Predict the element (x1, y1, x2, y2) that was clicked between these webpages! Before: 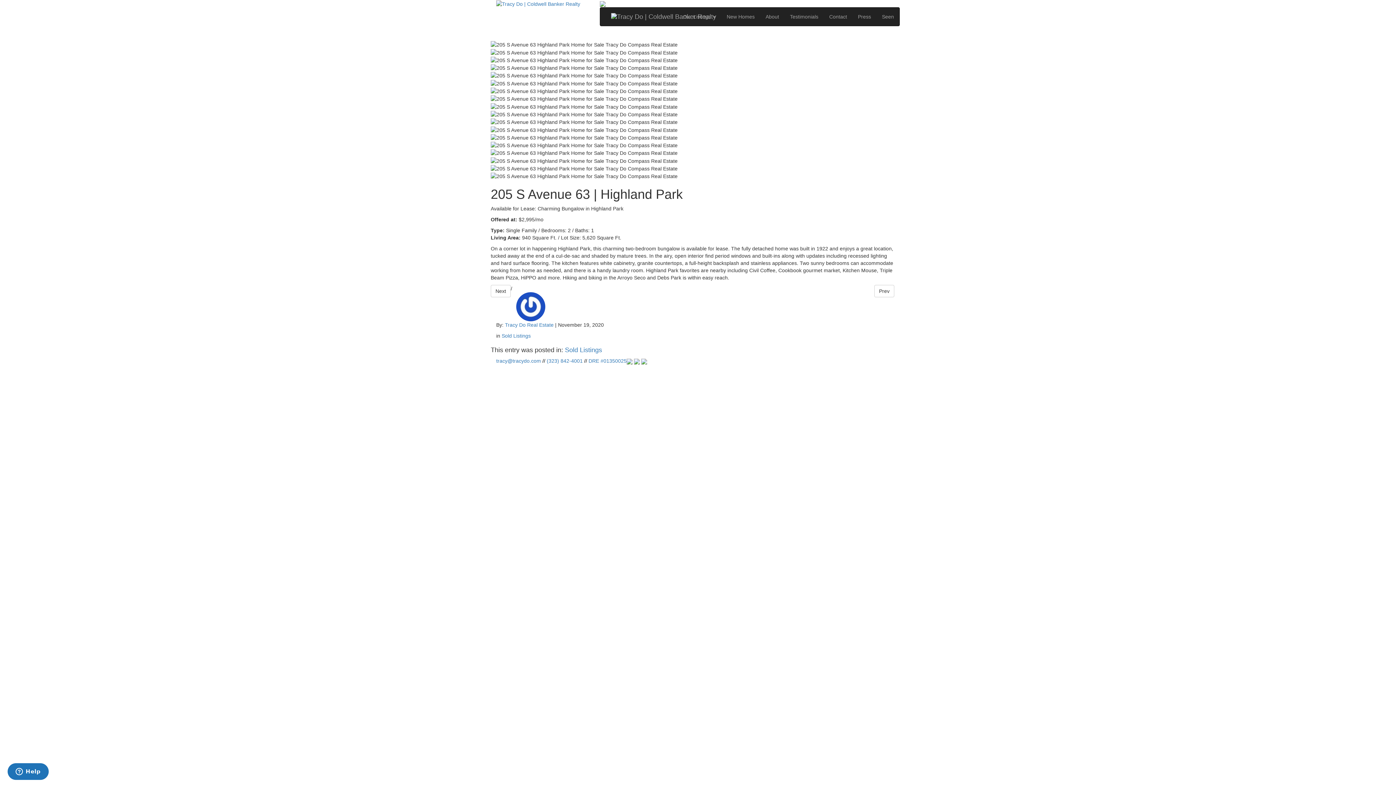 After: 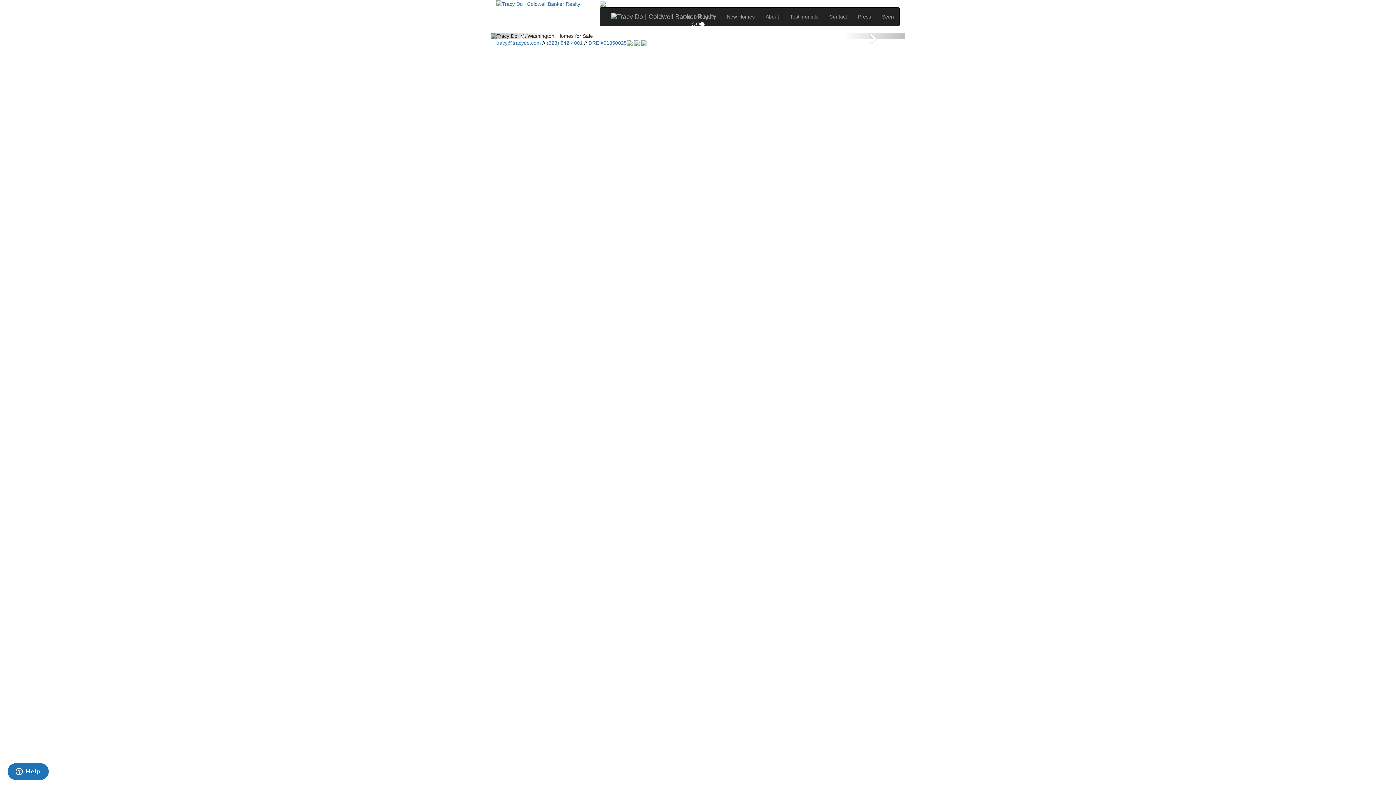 Action: bbox: (496, 0, 580, 6)